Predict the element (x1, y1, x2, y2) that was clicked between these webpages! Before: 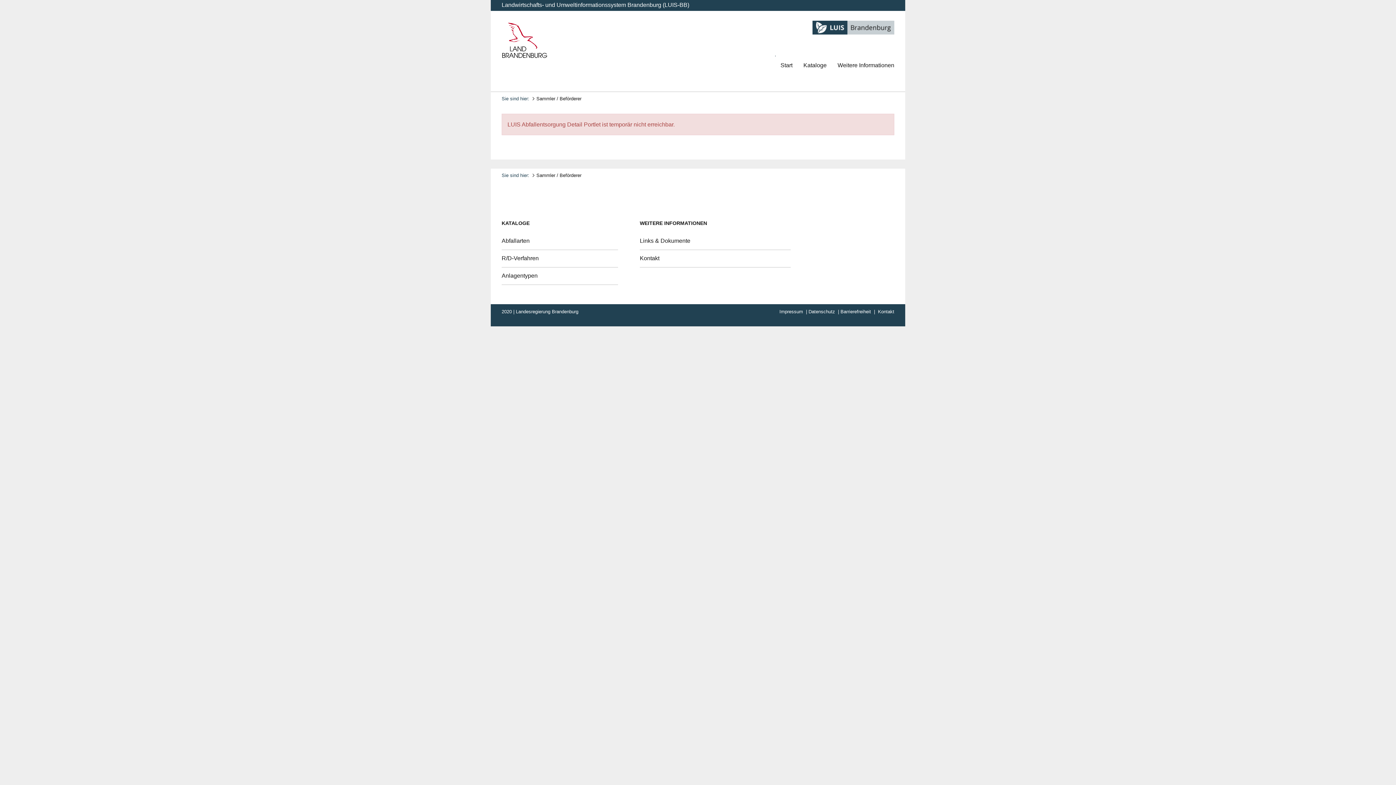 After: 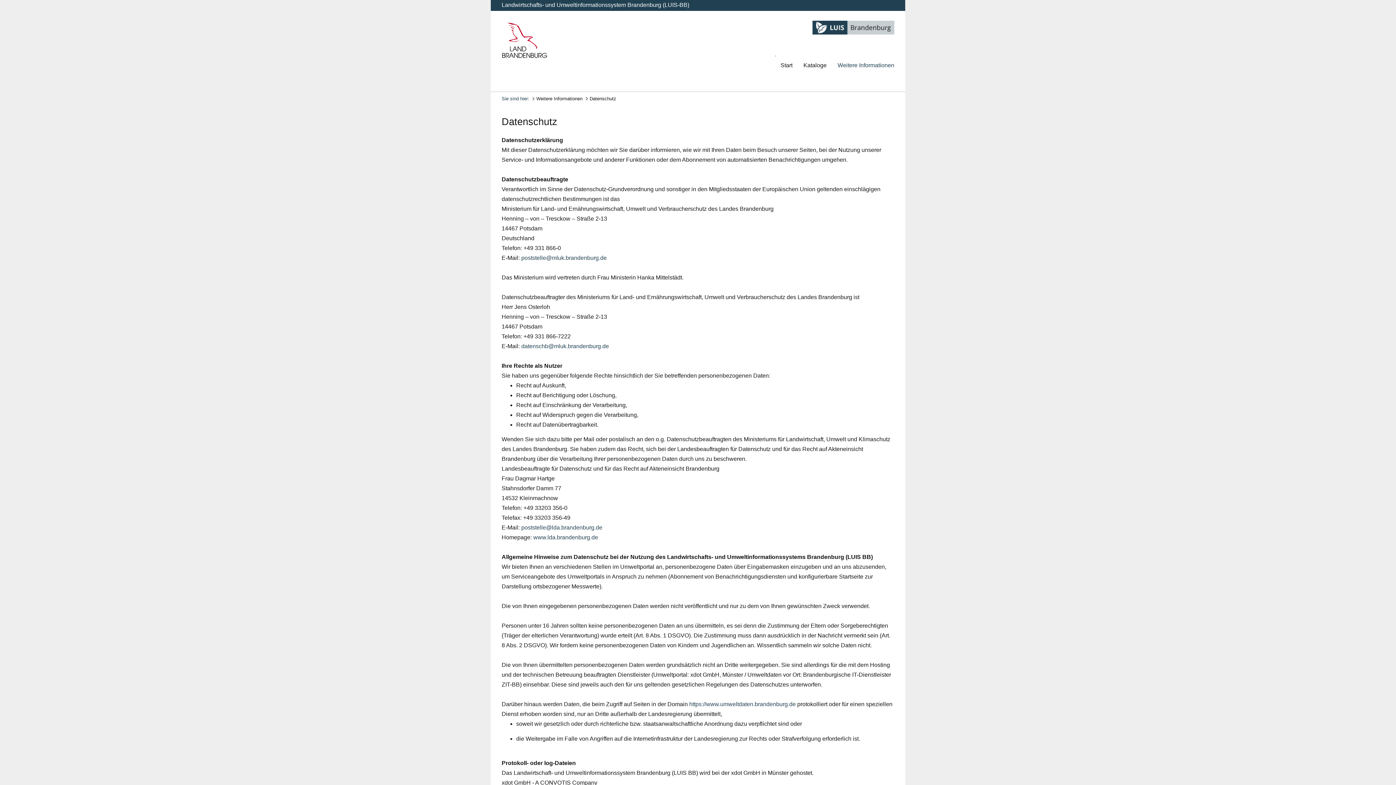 Action: bbox: (808, 309, 835, 314) label: Datenschutz